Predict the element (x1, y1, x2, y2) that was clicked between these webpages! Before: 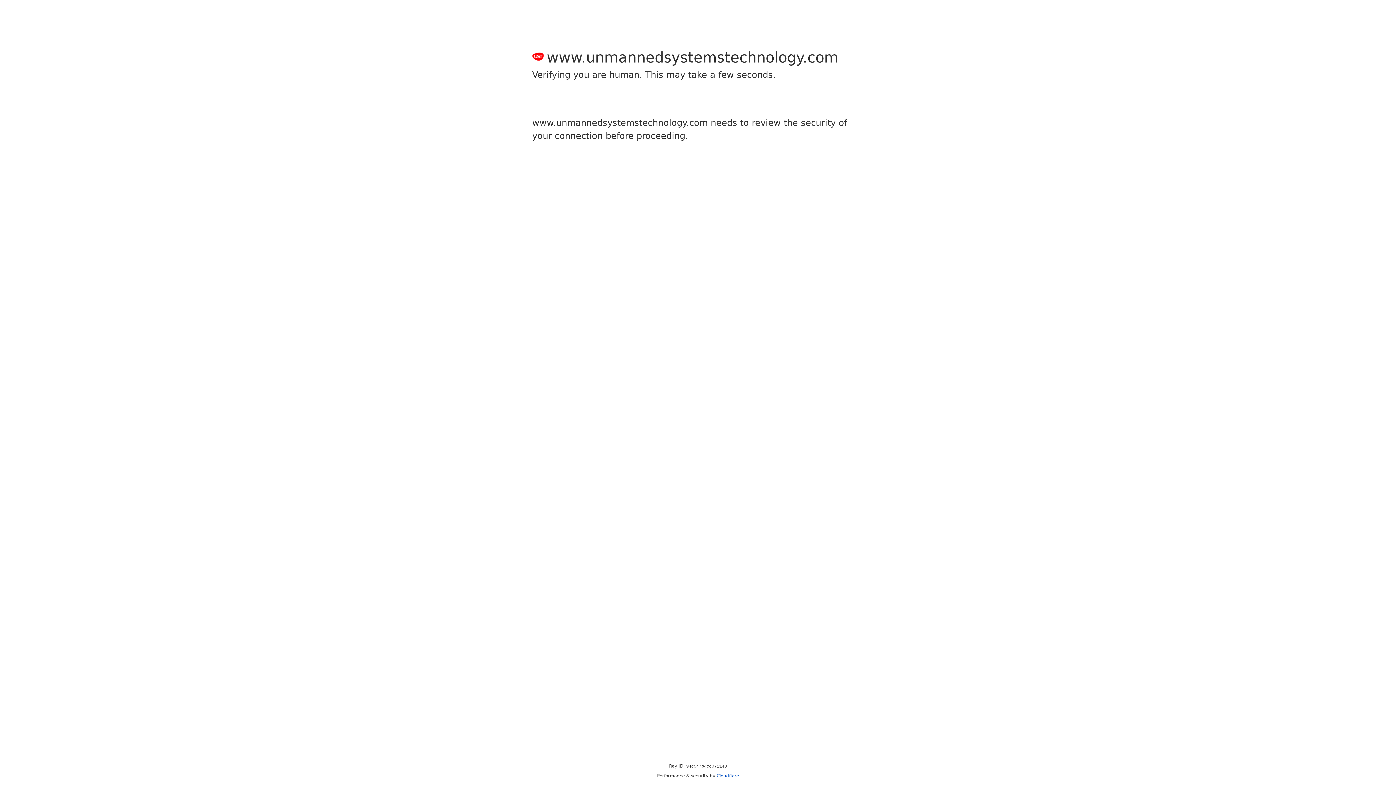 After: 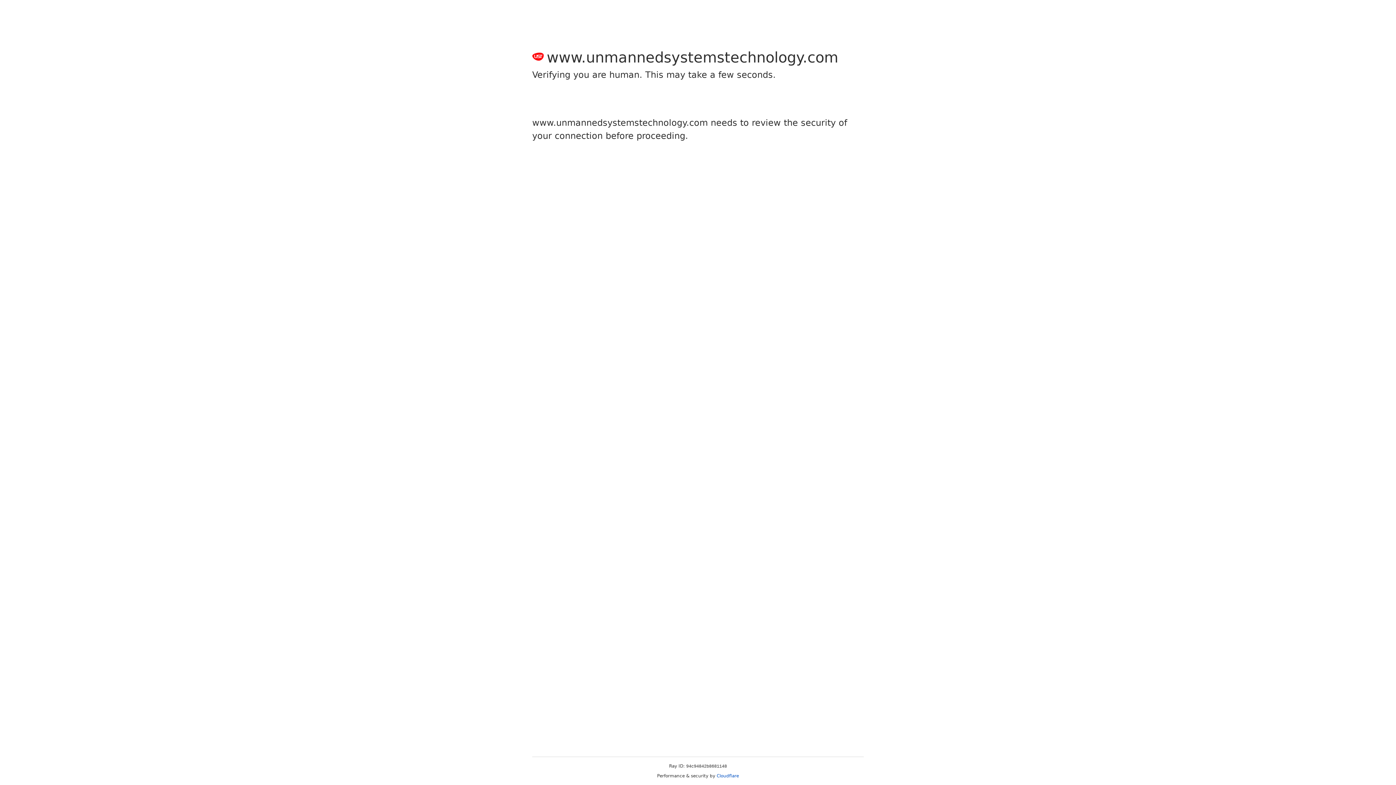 Action: label: Cloudflare bbox: (716, 773, 739, 778)